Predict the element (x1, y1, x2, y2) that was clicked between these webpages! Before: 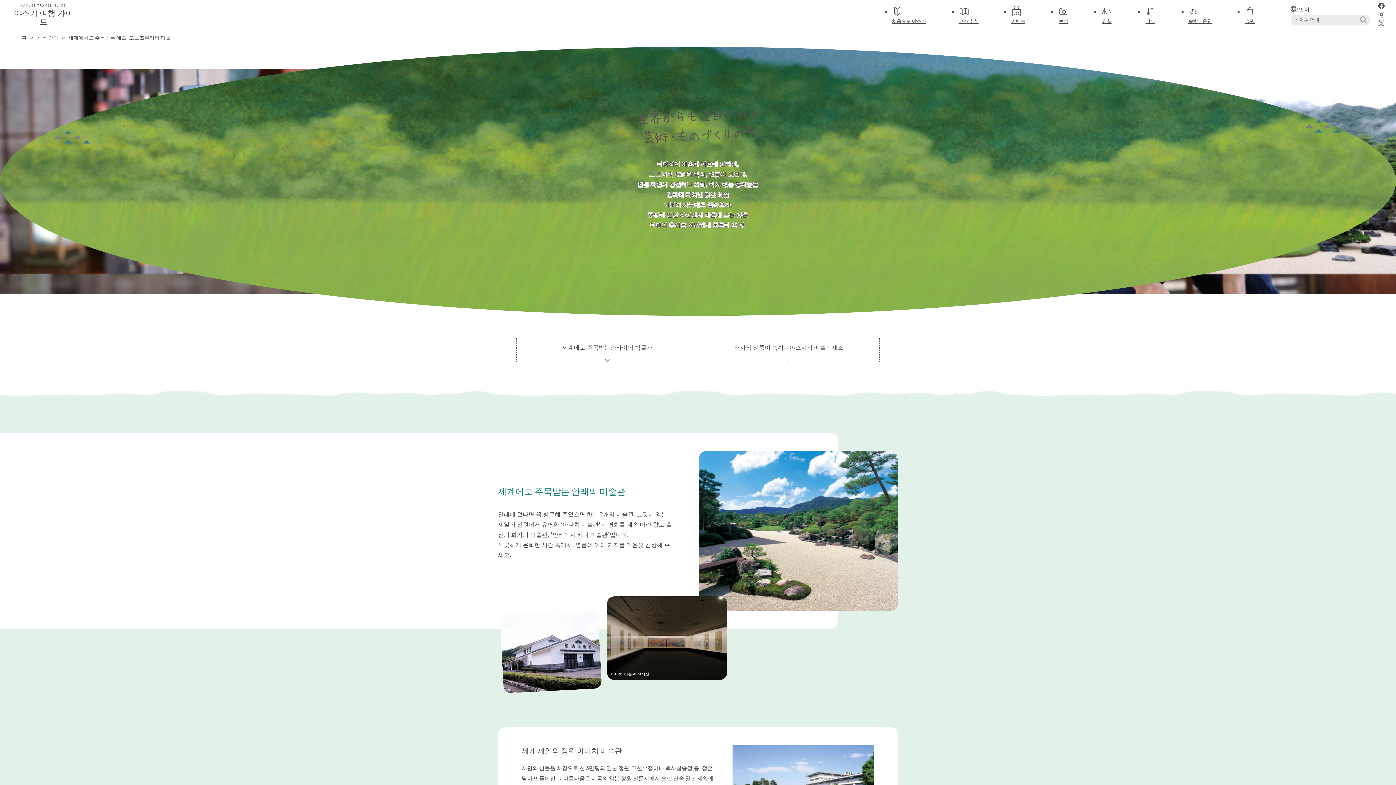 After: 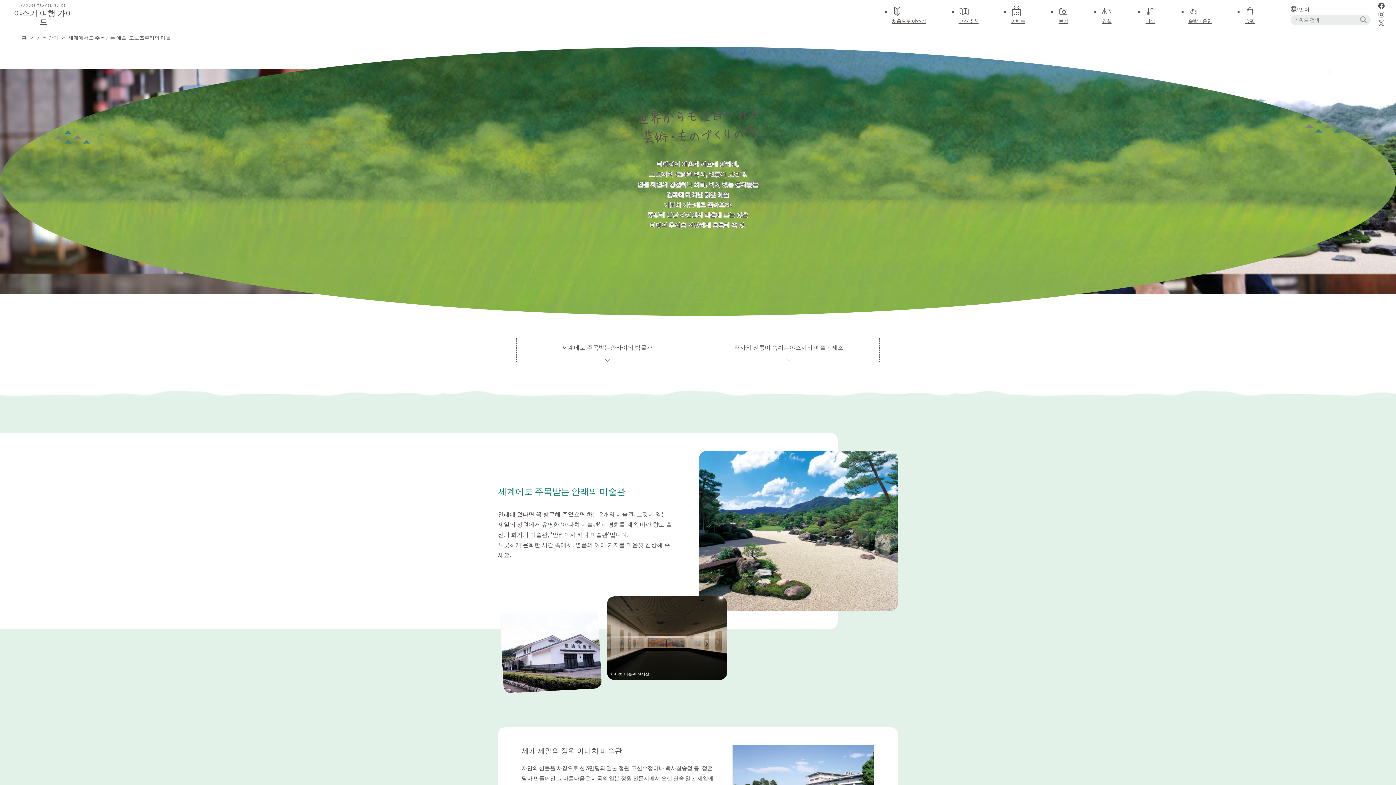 Action: bbox: (1378, 19, 1385, 26)